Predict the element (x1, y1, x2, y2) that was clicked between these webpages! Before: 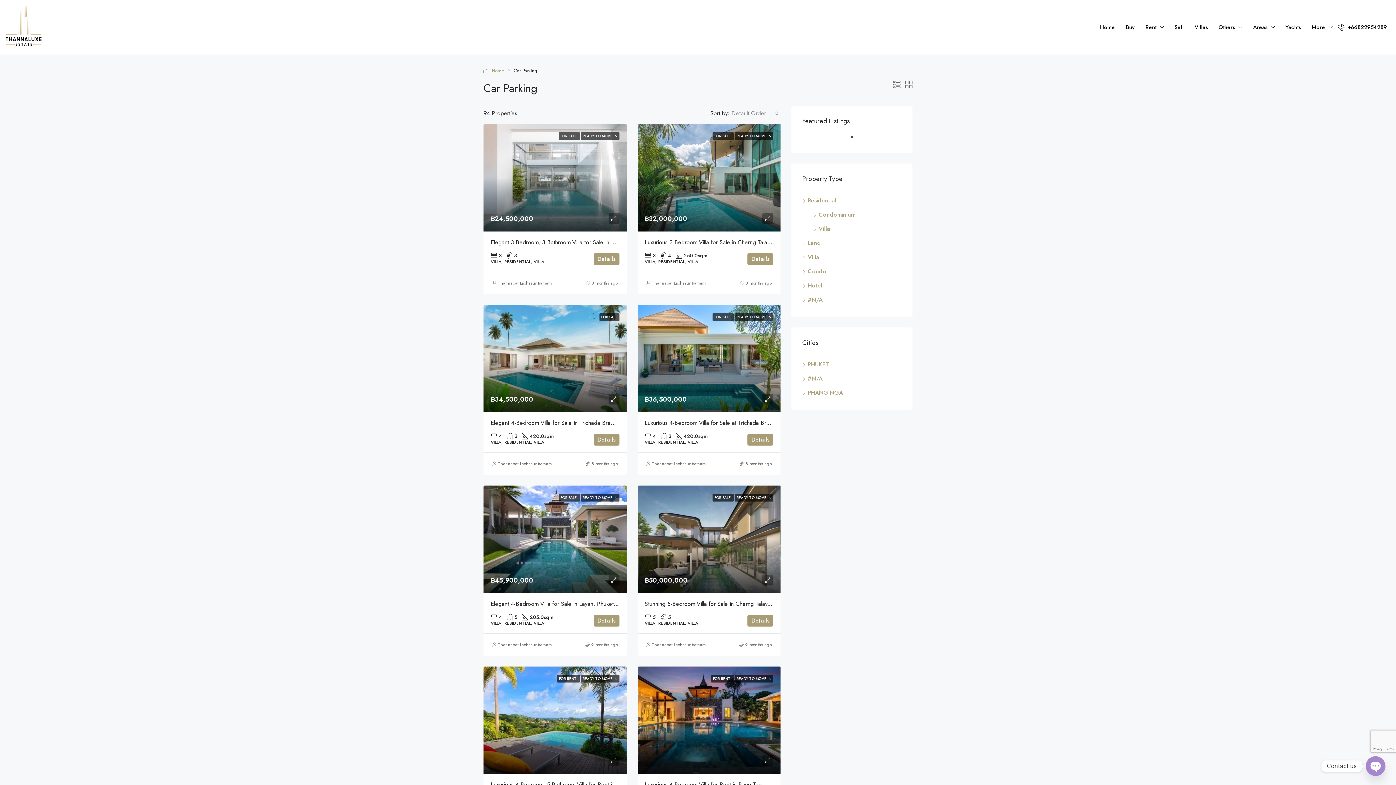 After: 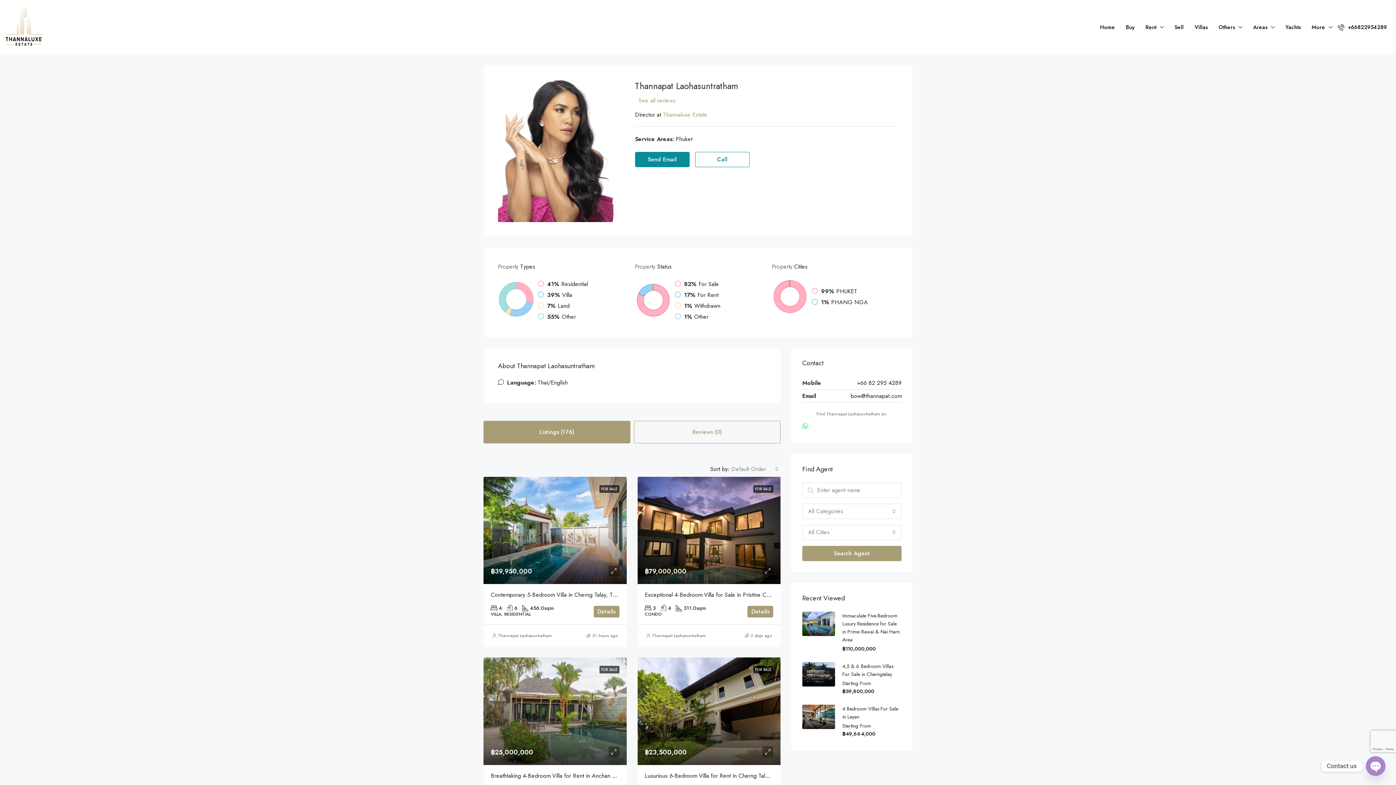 Action: label: Thannapat Laohasuntratham bbox: (498, 639, 551, 650)